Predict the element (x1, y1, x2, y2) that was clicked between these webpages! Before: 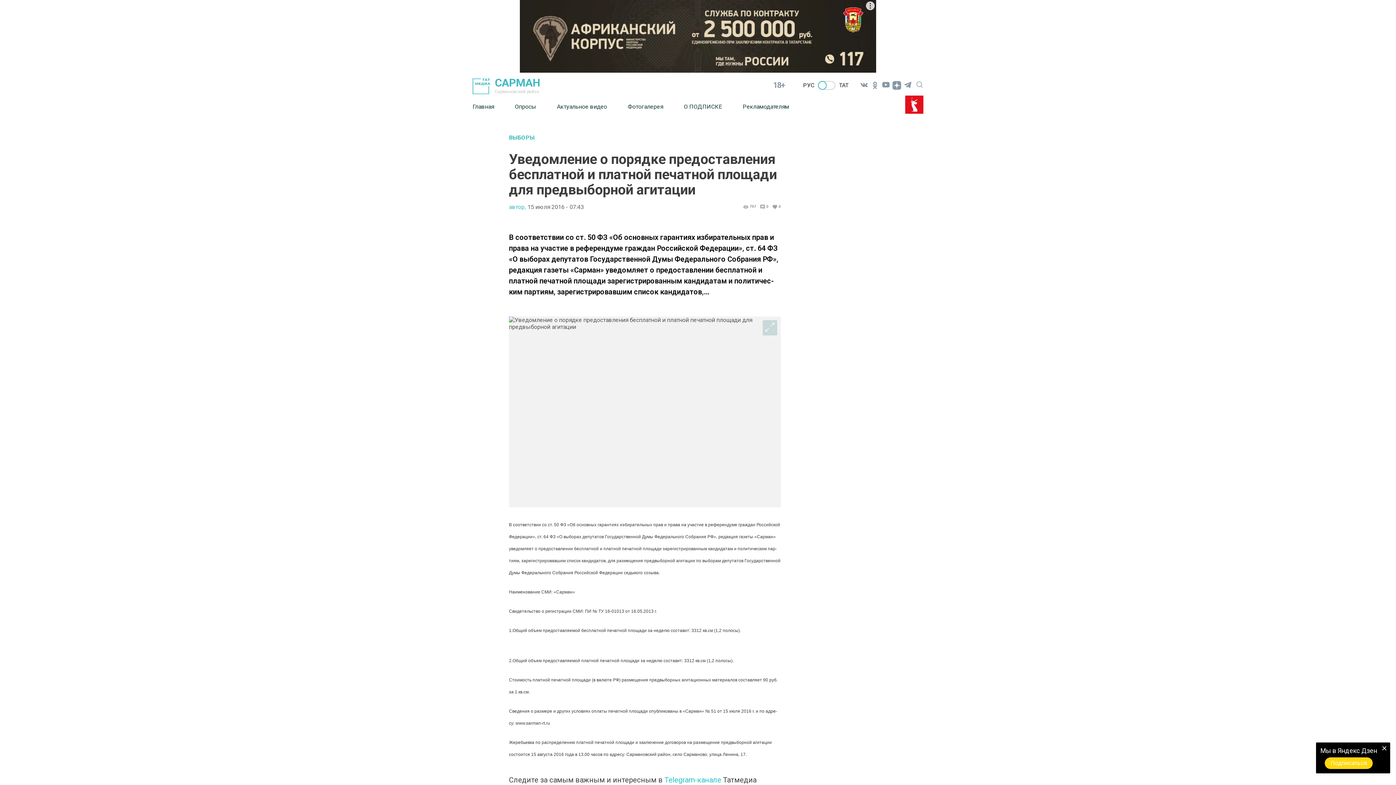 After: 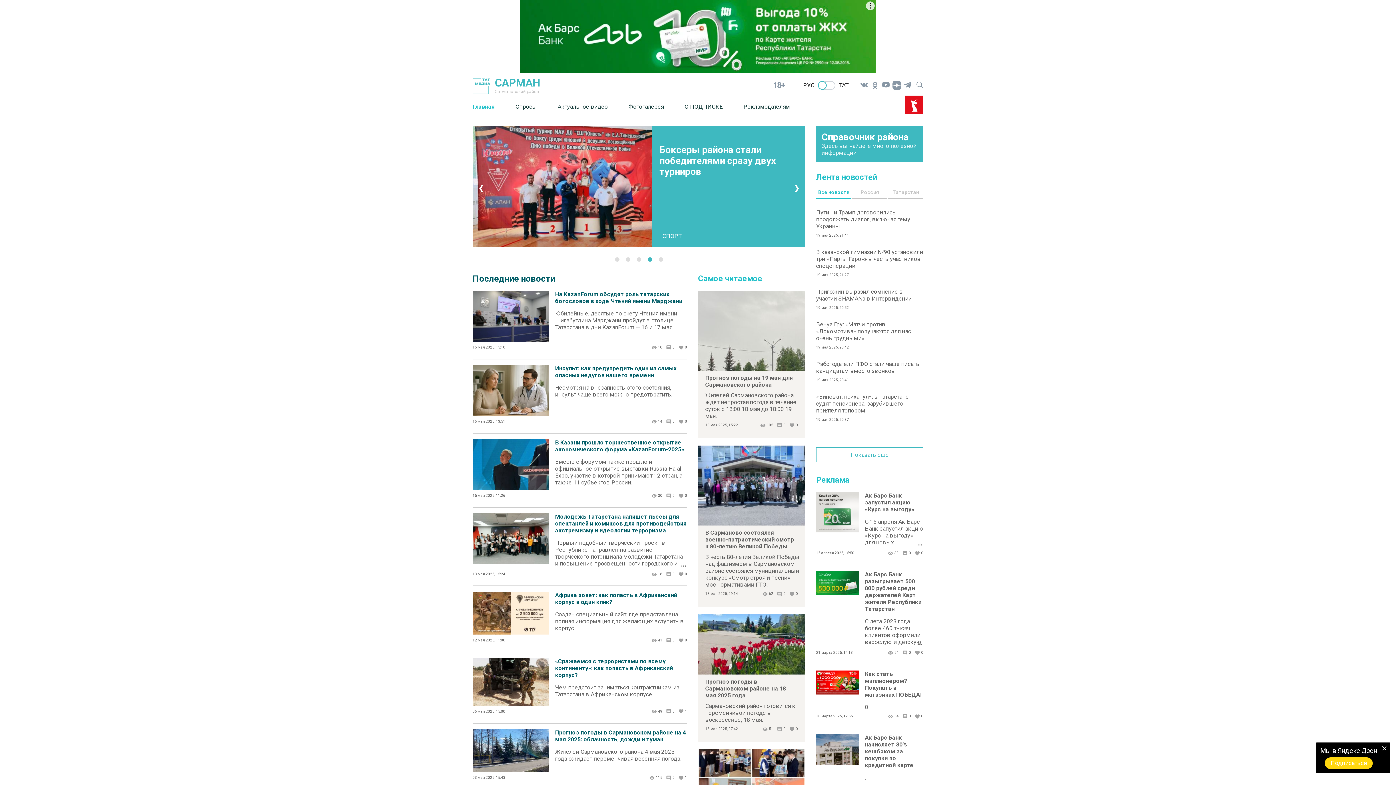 Action: bbox: (803, 81, 814, 88) label: РУС